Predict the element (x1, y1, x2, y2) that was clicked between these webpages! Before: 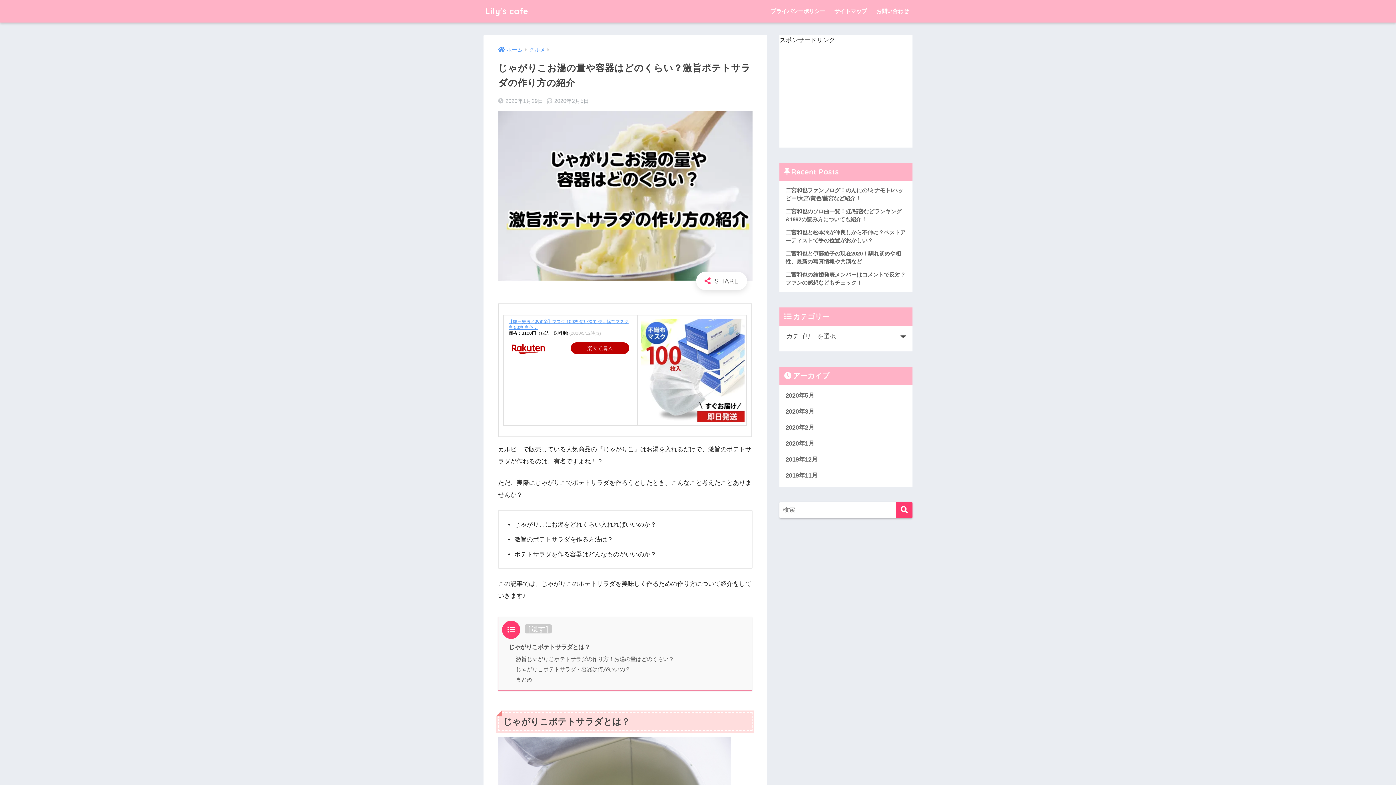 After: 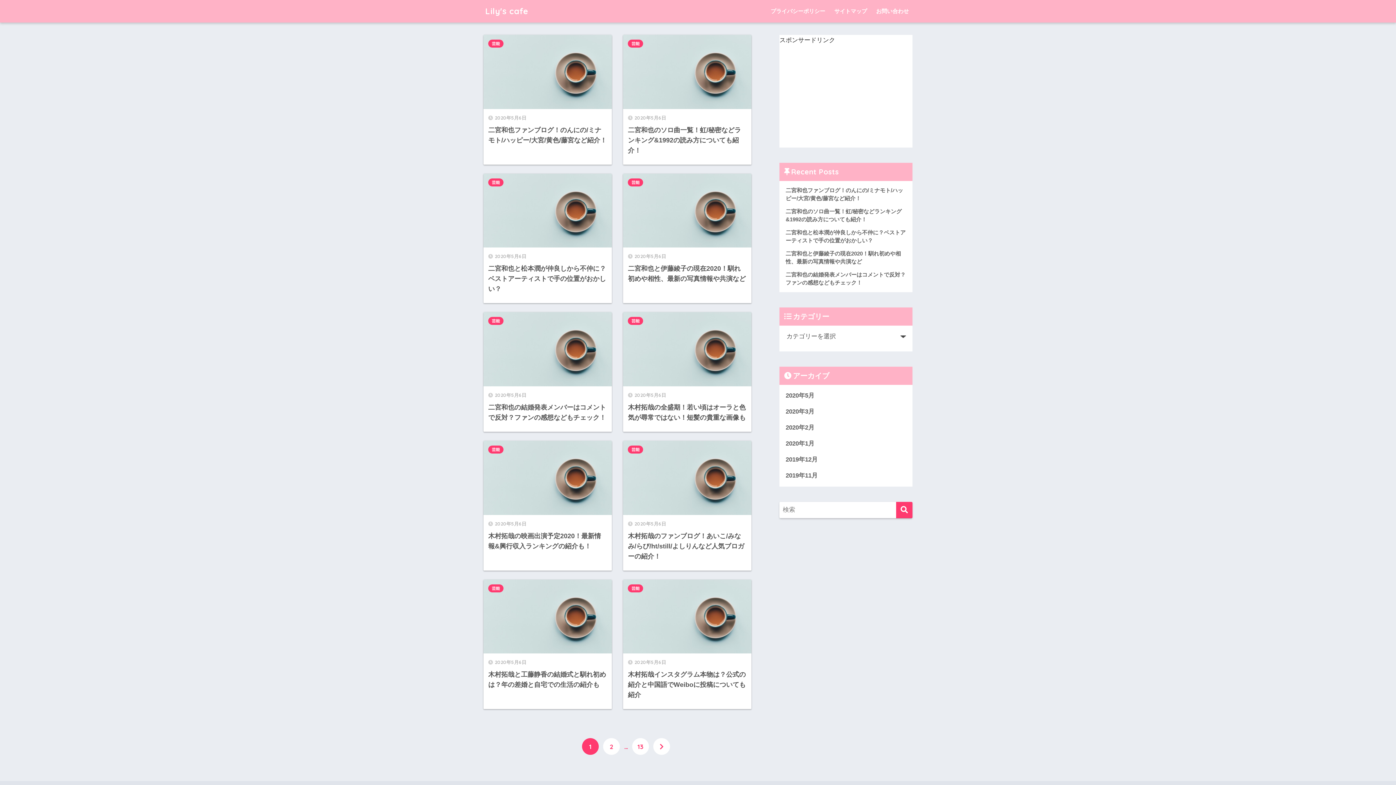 Action: label: ホーム bbox: (498, 46, 522, 52)